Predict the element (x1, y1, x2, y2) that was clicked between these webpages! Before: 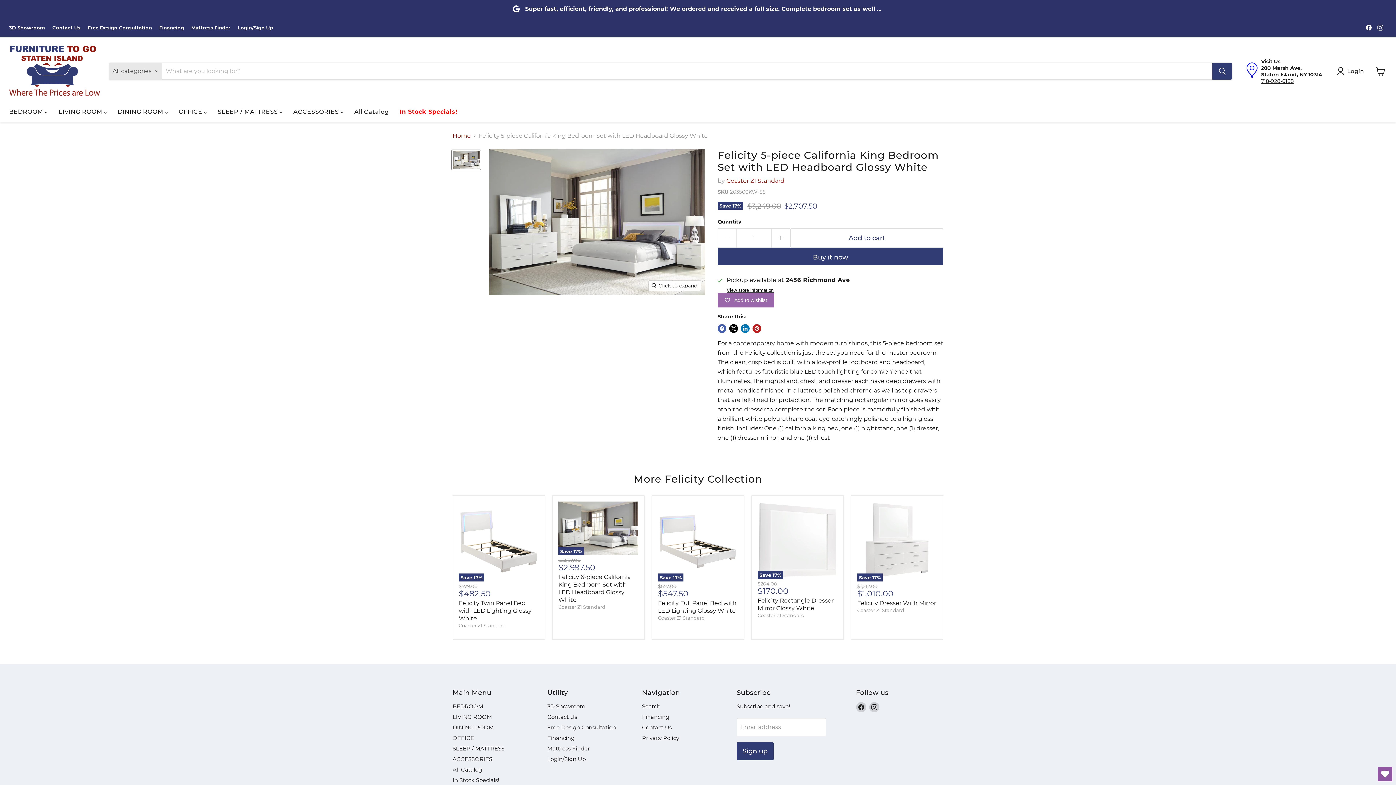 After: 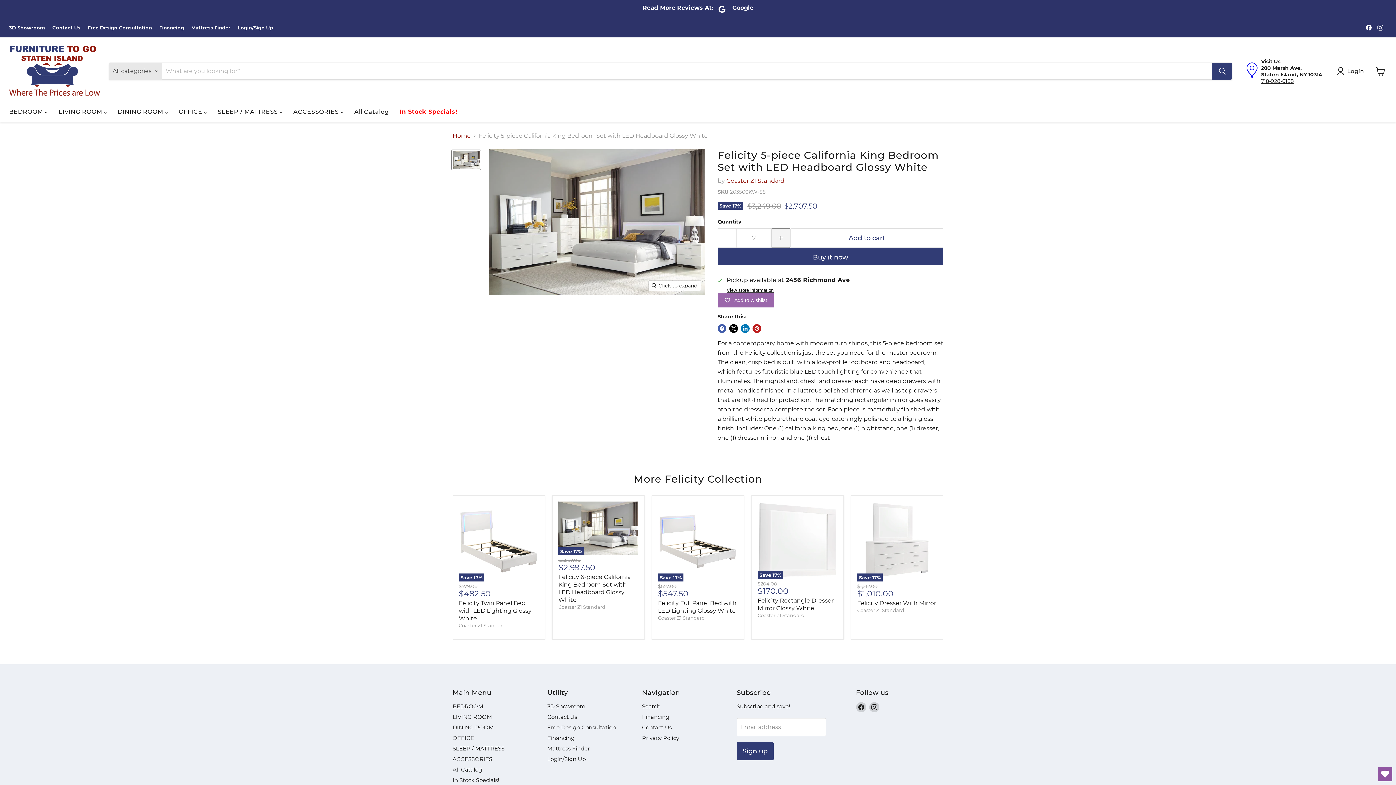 Action: bbox: (772, 228, 790, 247) label: Increase quantity by 1